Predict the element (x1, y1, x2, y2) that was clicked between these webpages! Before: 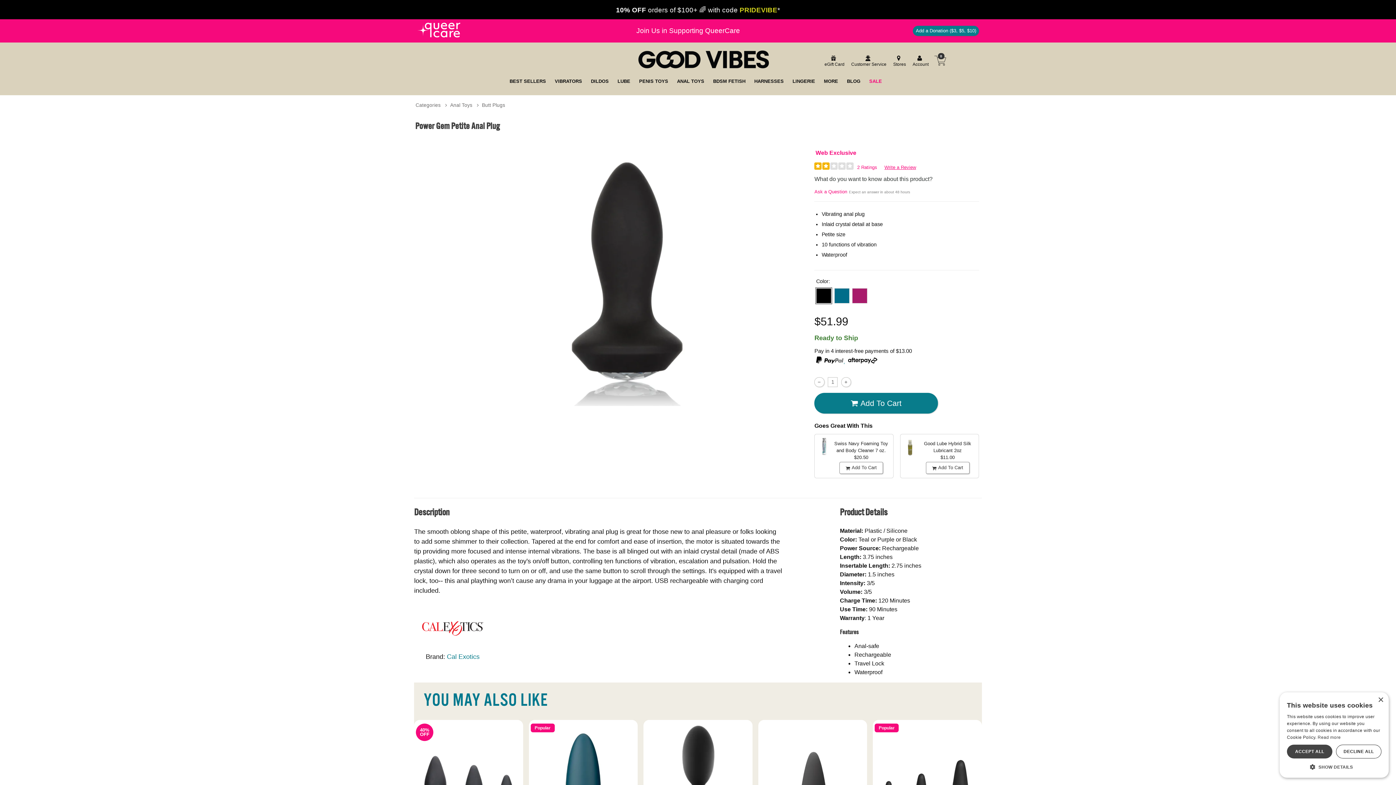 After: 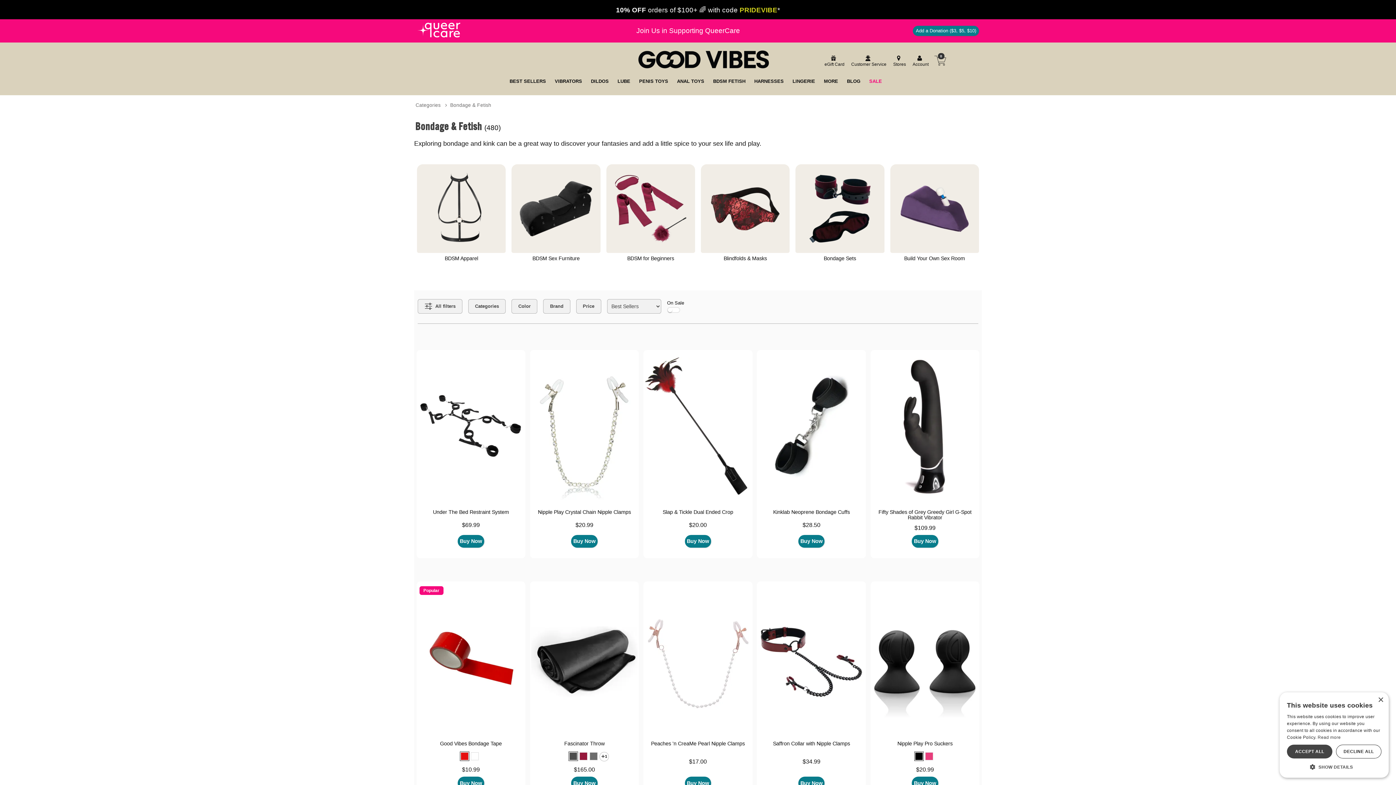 Action: label: BDSM FETISH bbox: (713, 77, 745, 84)